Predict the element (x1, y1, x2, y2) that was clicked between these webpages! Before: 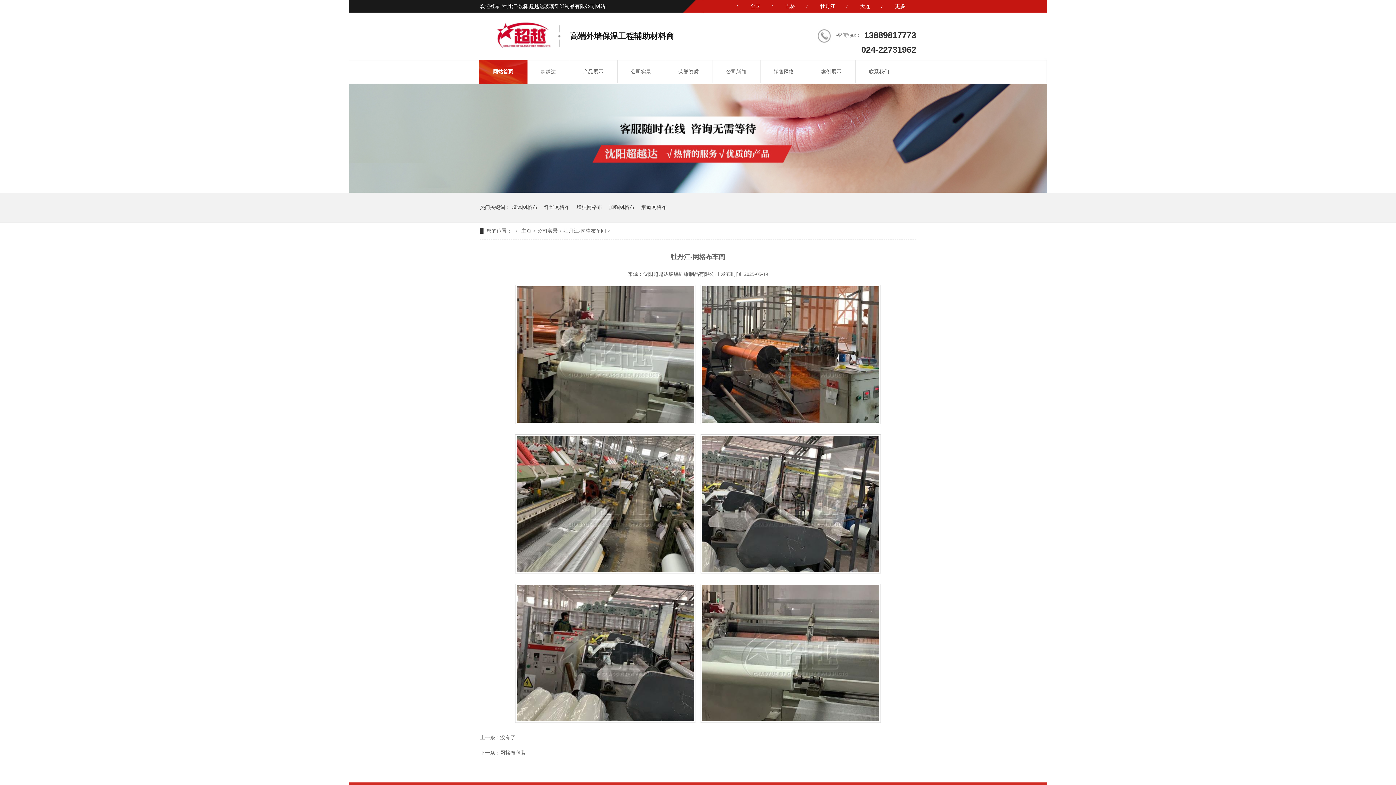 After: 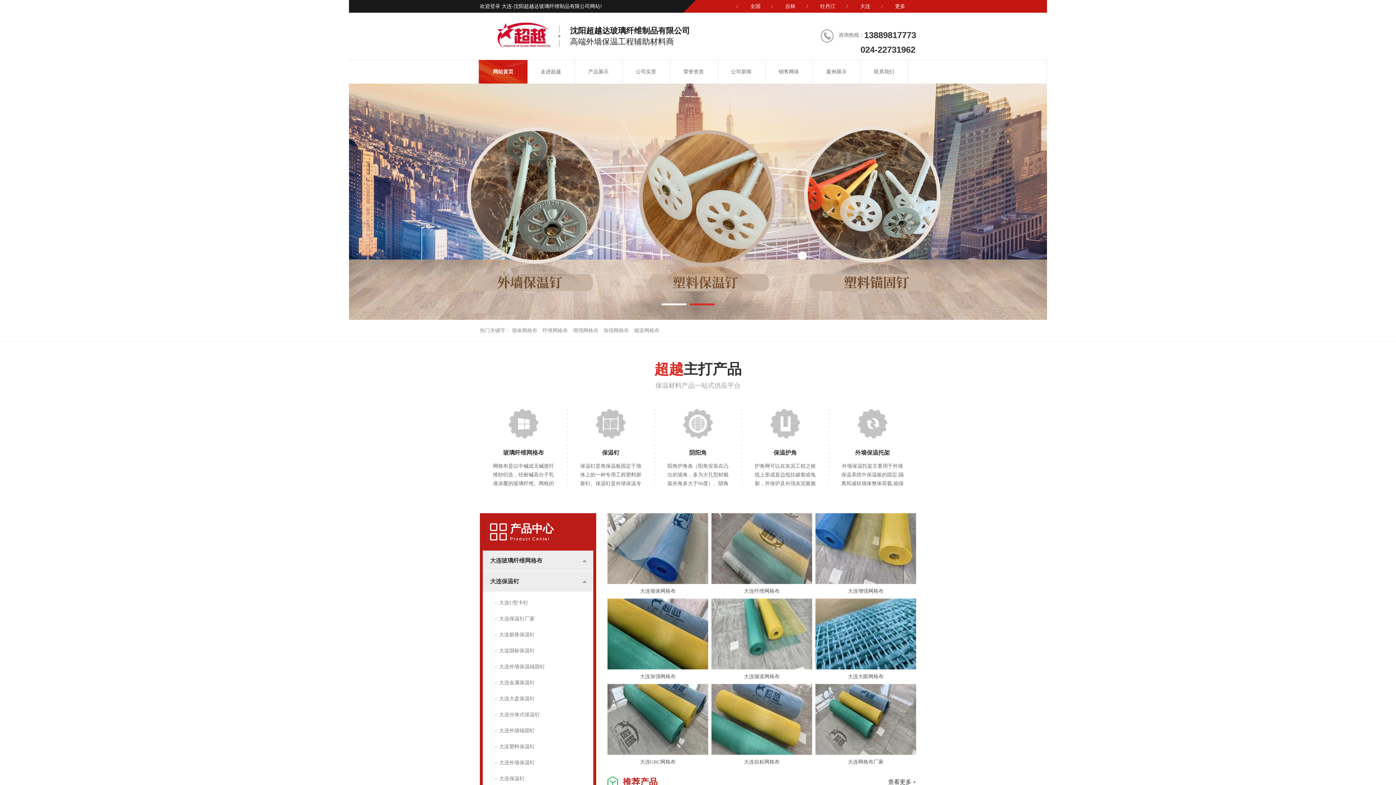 Action: label: 大连 bbox: (849, 3, 881, 9)